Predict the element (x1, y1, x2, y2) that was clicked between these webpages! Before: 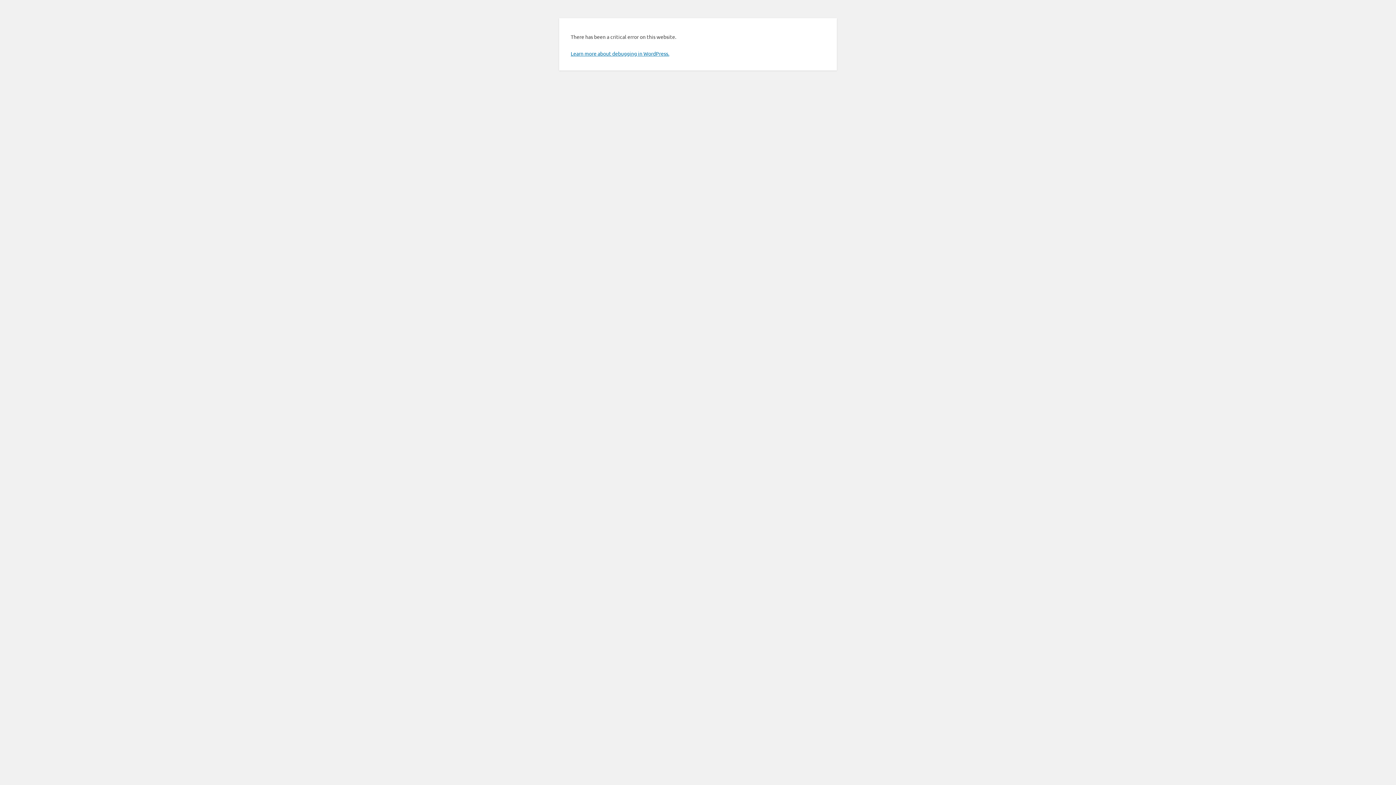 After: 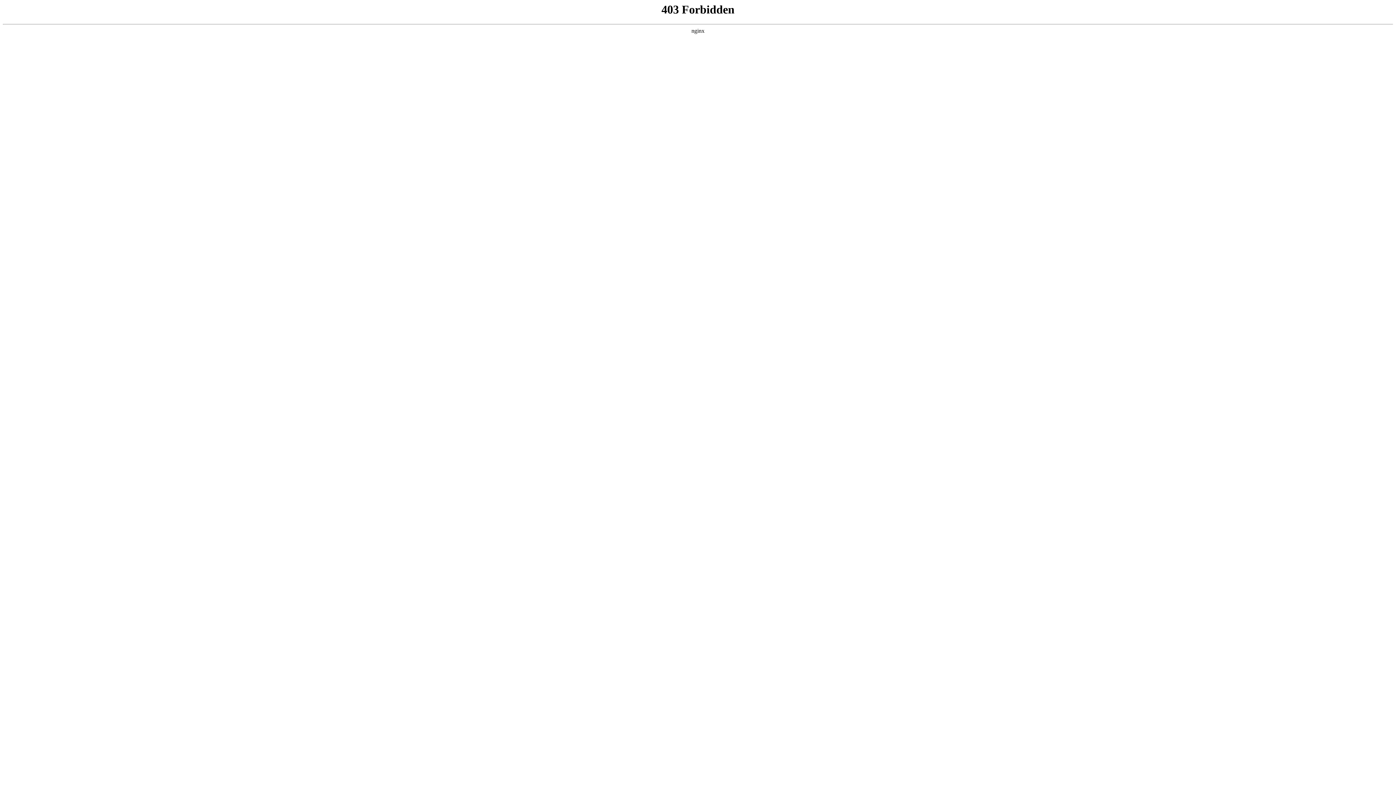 Action: label: Learn more about debugging in WordPress. bbox: (570, 50, 669, 56)